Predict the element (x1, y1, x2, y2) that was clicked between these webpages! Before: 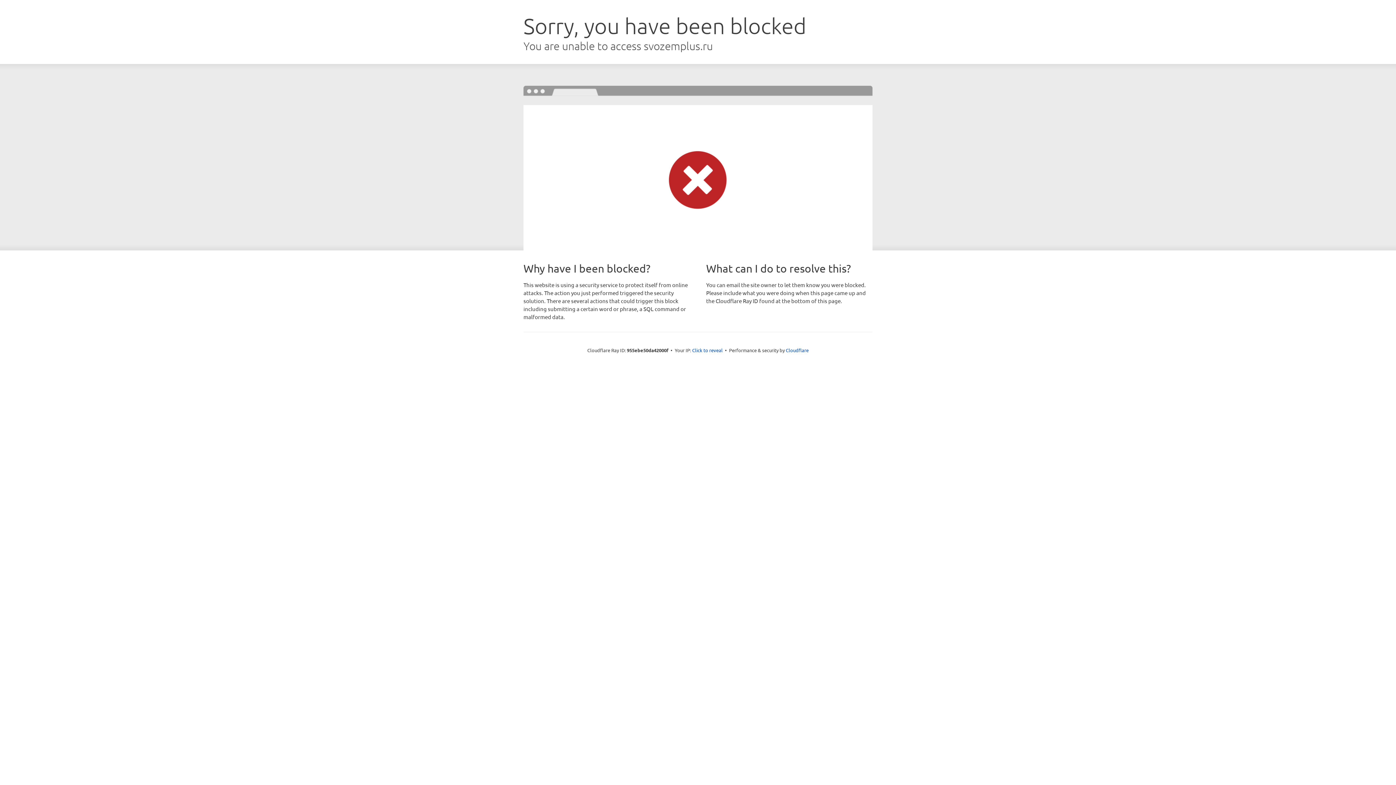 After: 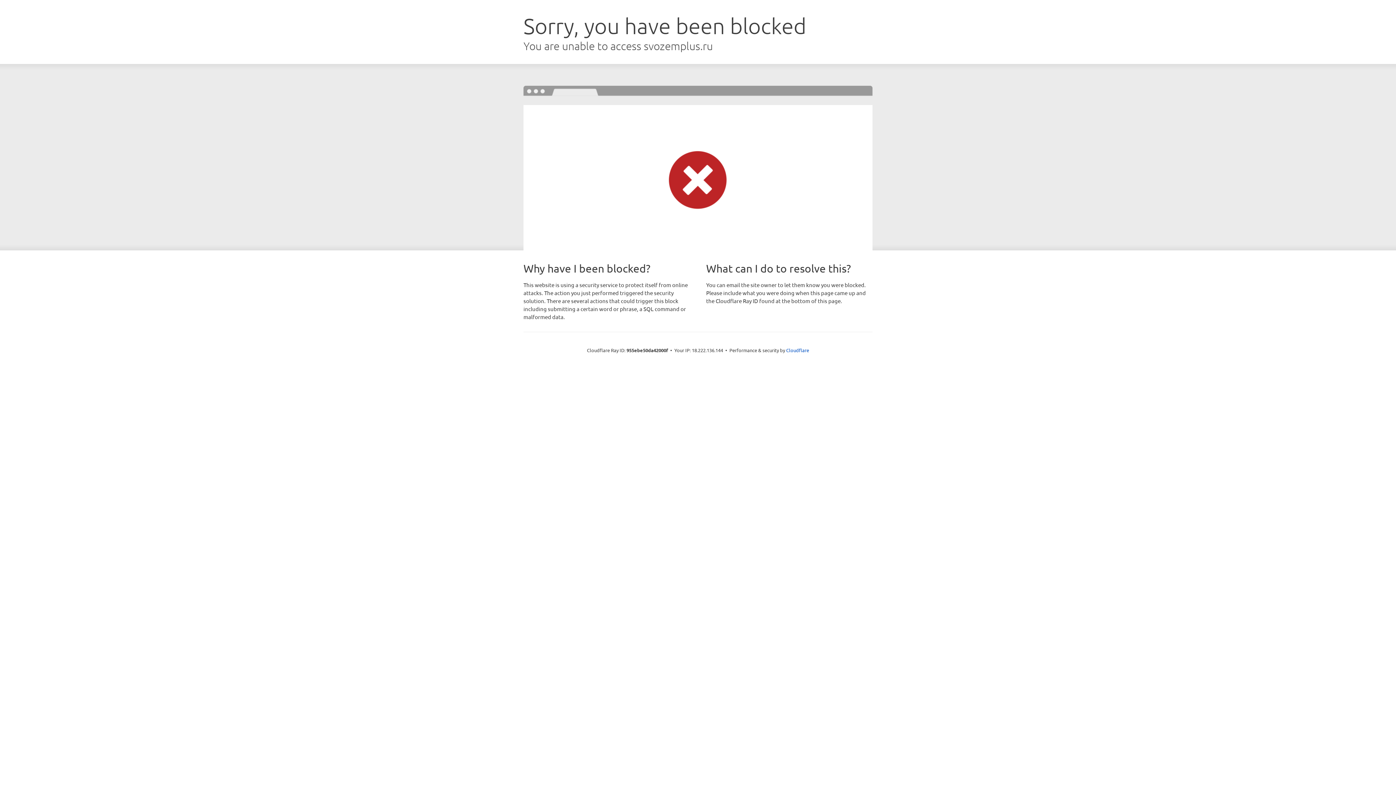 Action: label: Click to reveal bbox: (692, 346, 722, 353)